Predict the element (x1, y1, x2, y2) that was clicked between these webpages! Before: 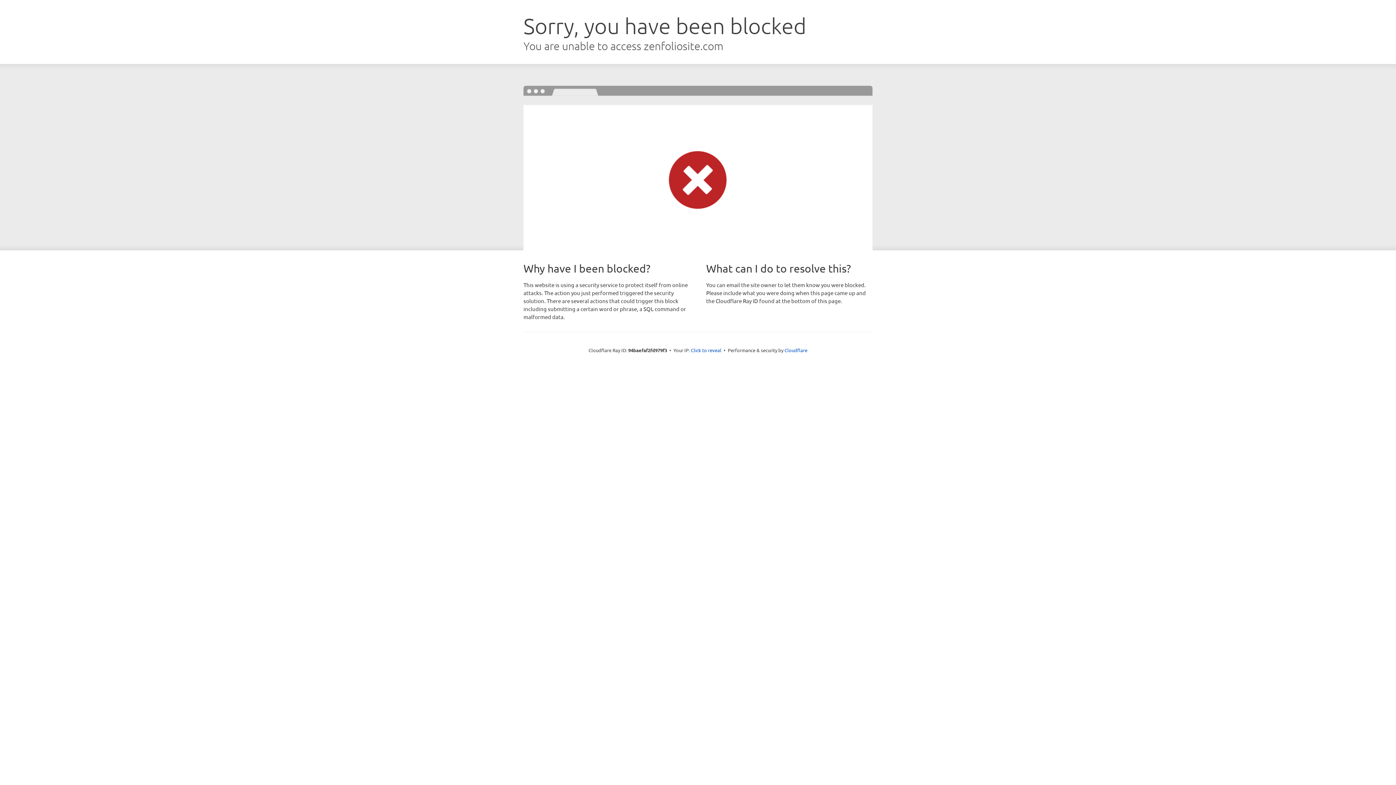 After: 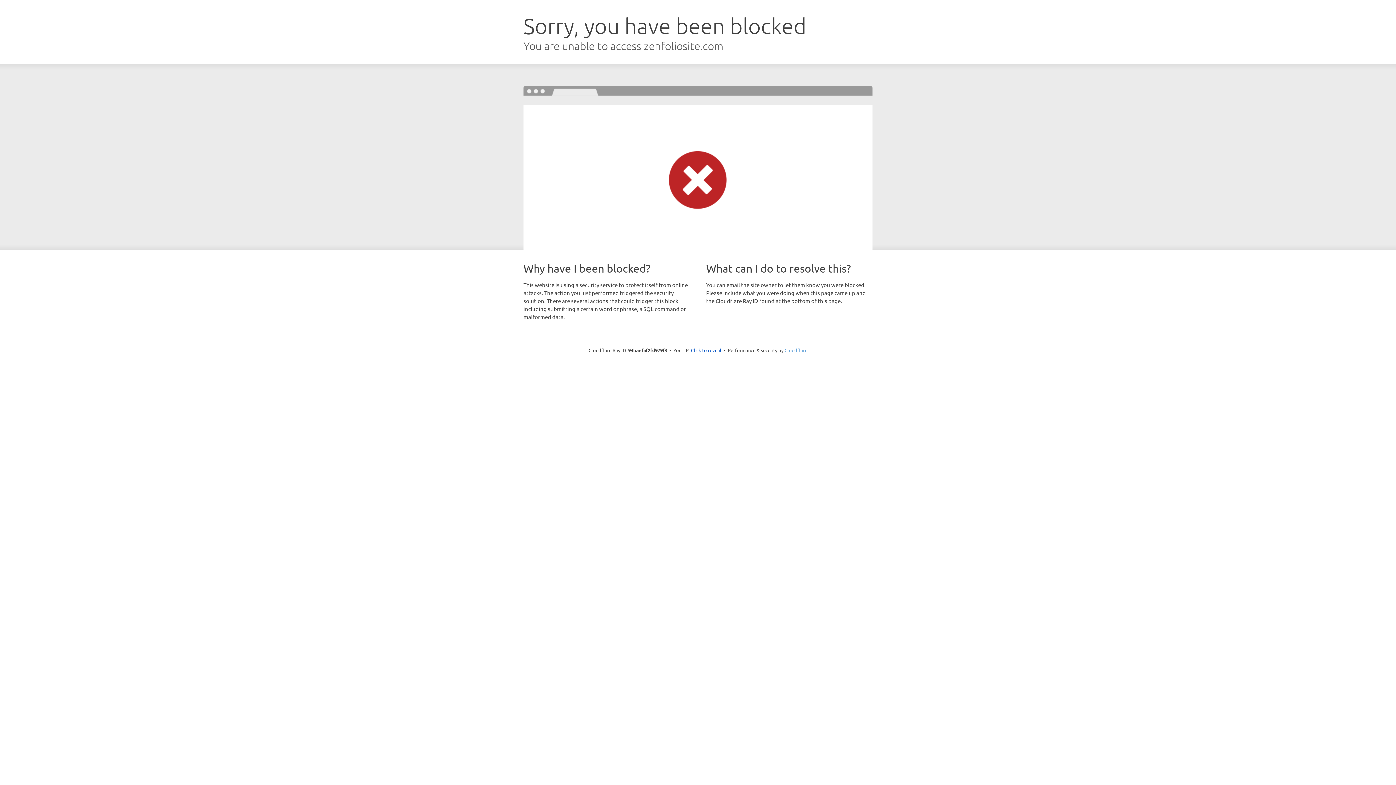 Action: bbox: (784, 347, 807, 353) label: Cloudflare